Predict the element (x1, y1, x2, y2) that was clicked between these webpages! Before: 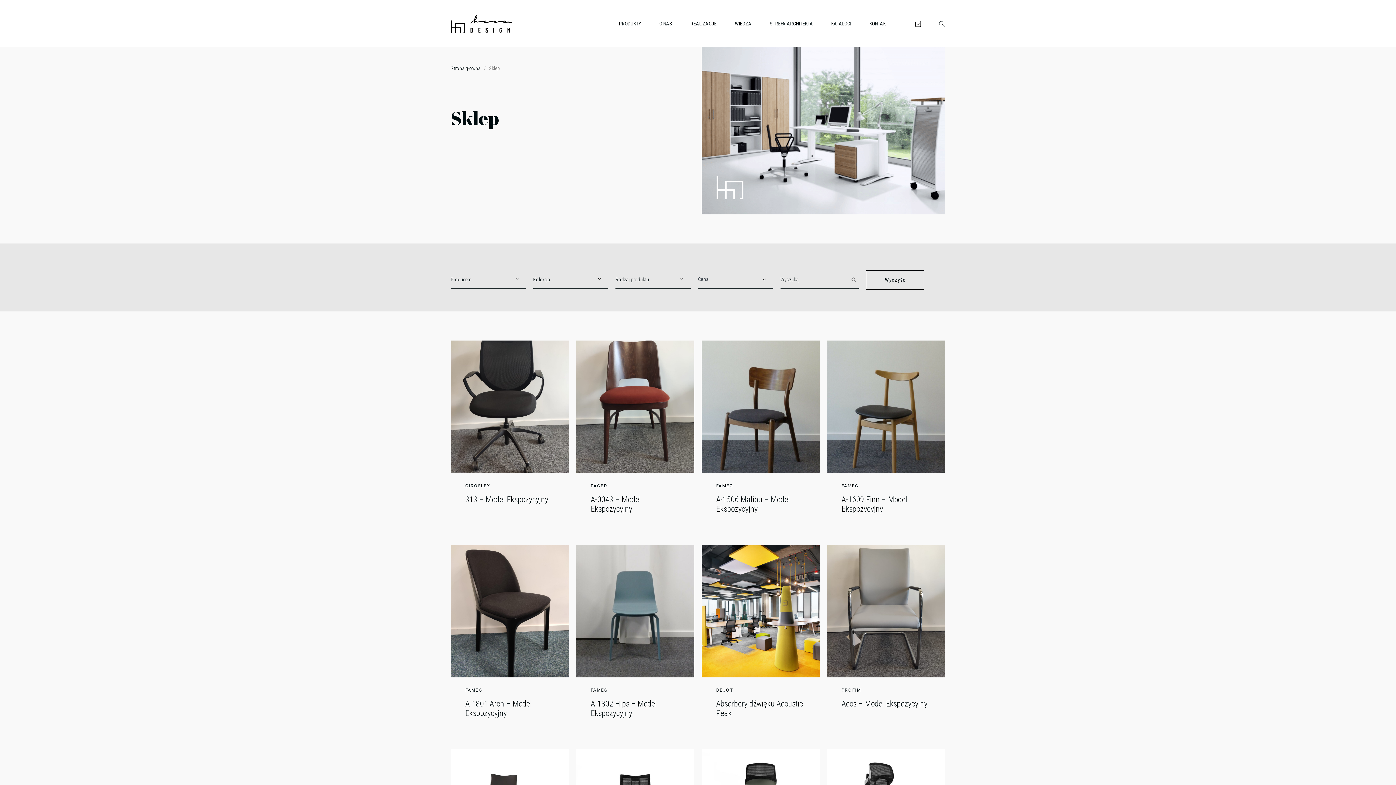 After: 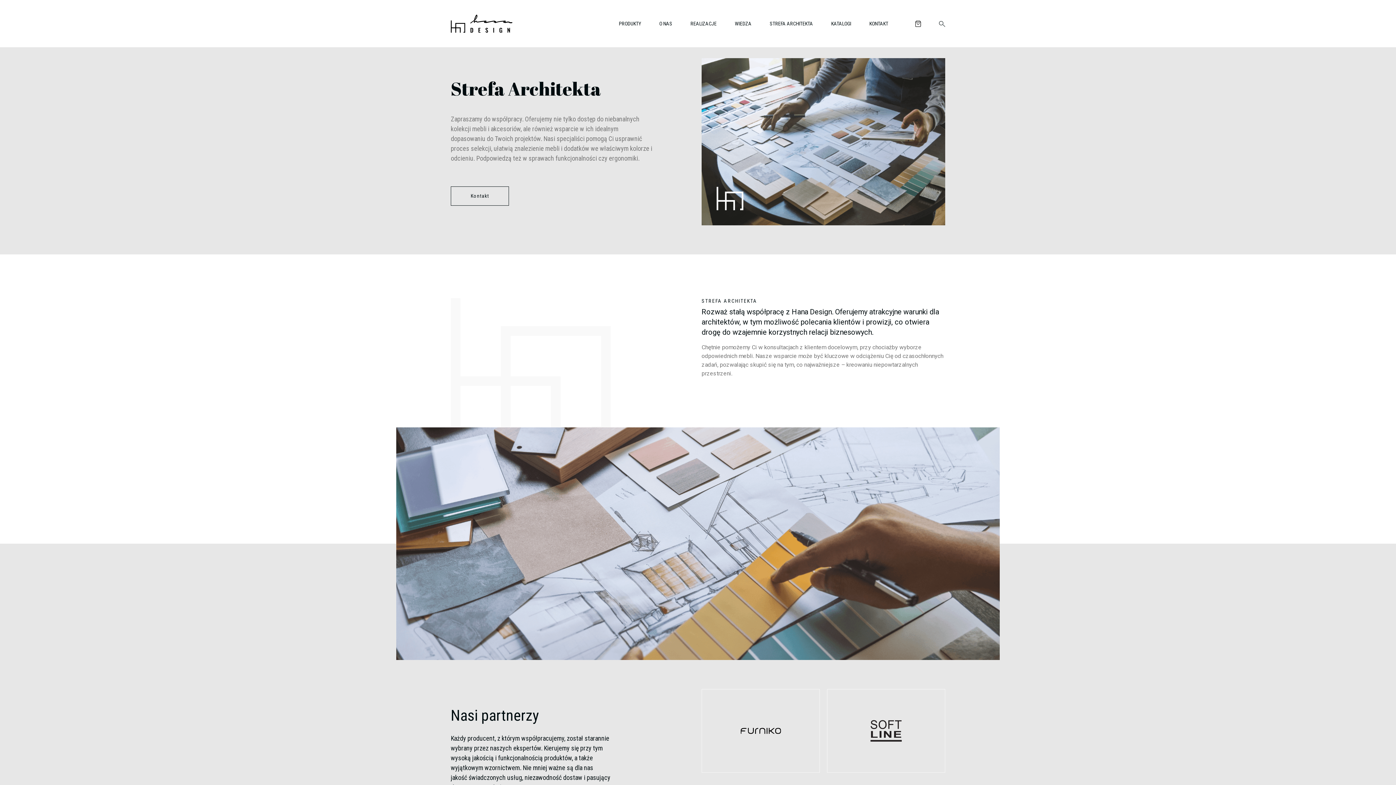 Action: bbox: (760, 19, 822, 27) label: STREFA ARCHITEKTA